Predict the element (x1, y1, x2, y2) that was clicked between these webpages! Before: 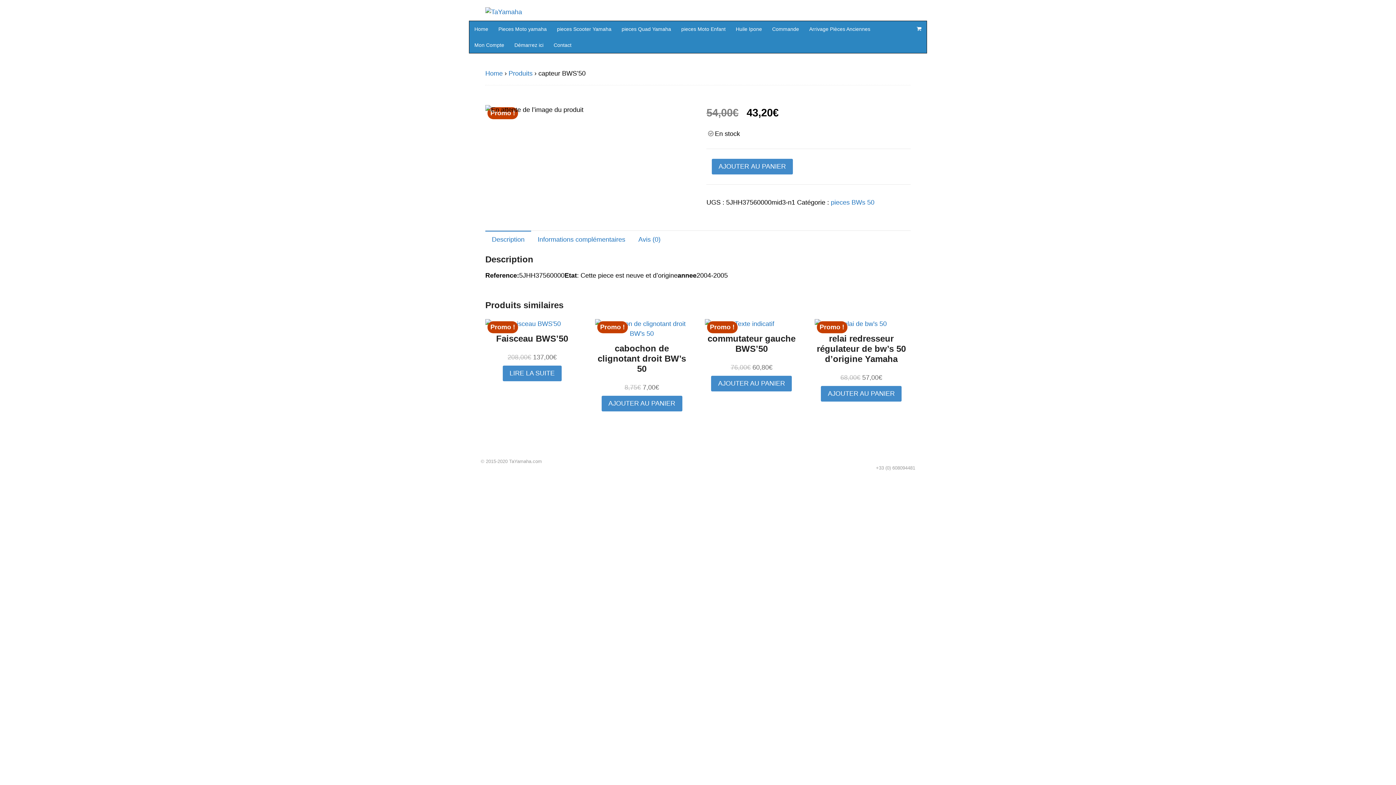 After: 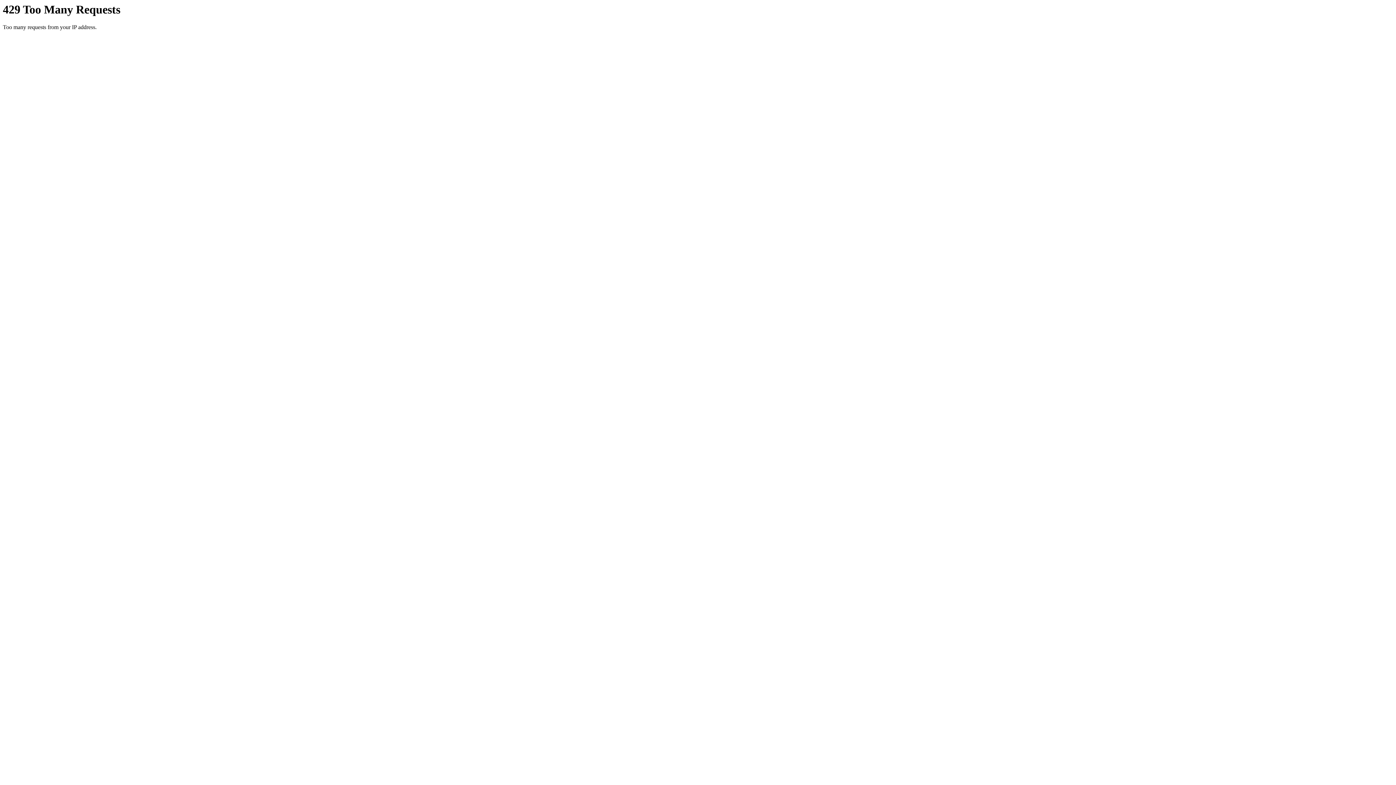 Action: bbox: (485, 8, 522, 15)